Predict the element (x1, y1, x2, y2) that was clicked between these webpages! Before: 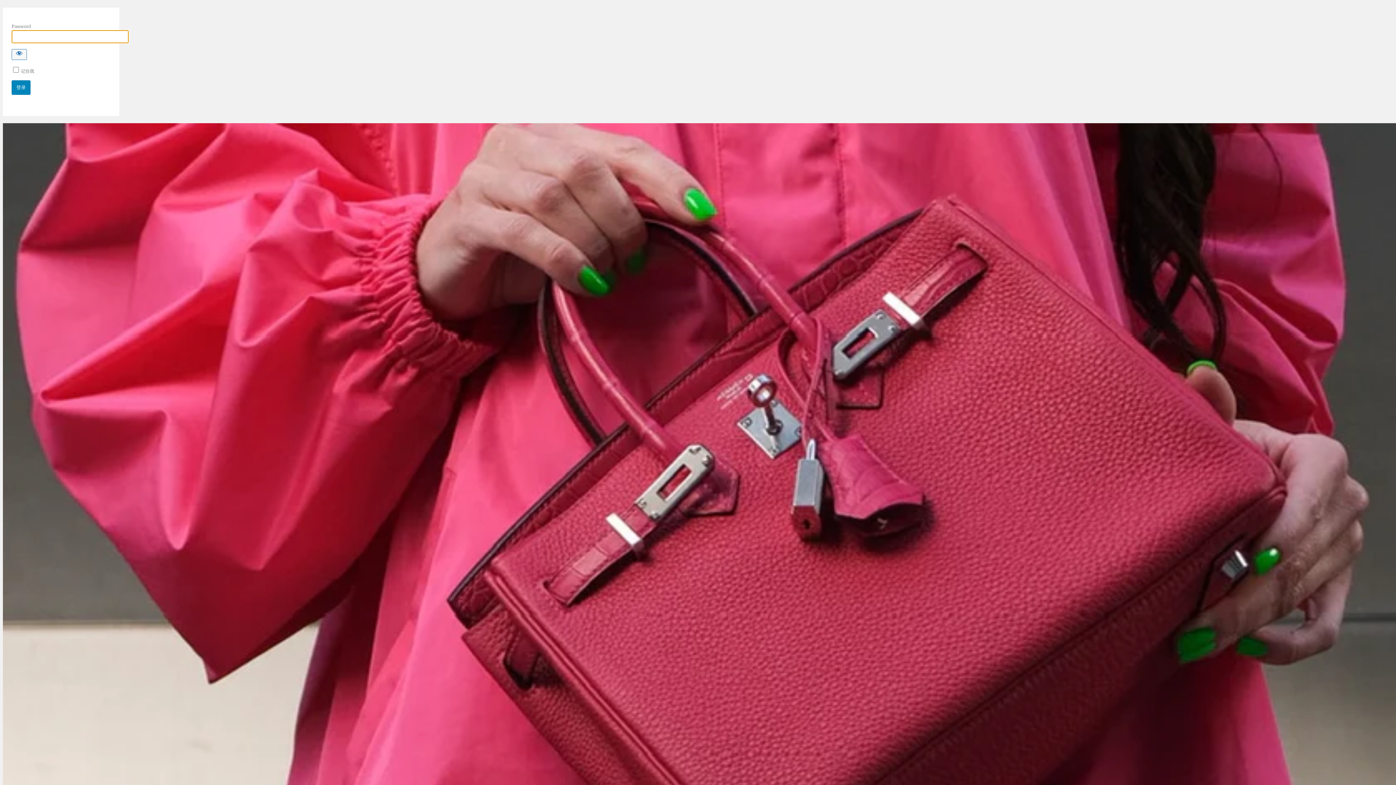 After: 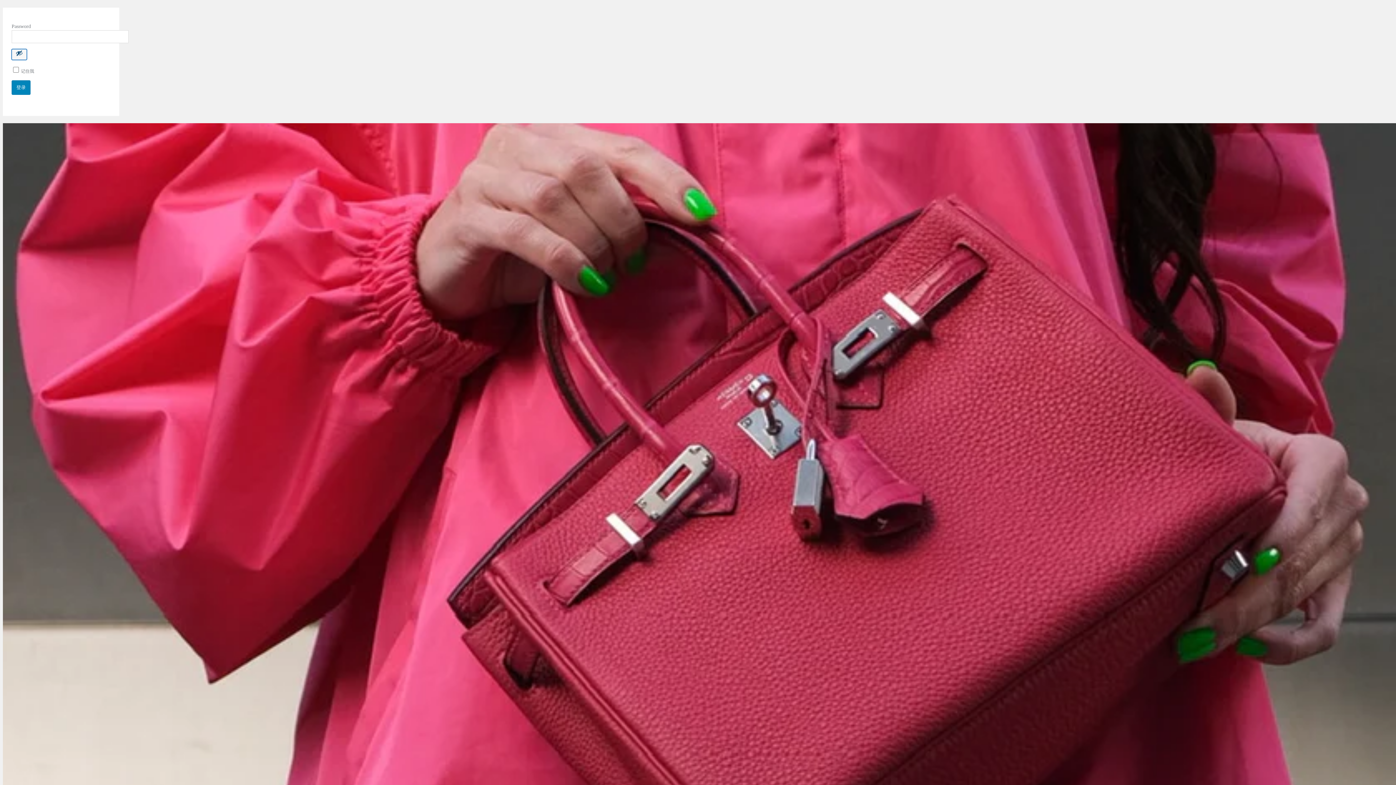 Action: bbox: (11, 49, 26, 60) label: Show password